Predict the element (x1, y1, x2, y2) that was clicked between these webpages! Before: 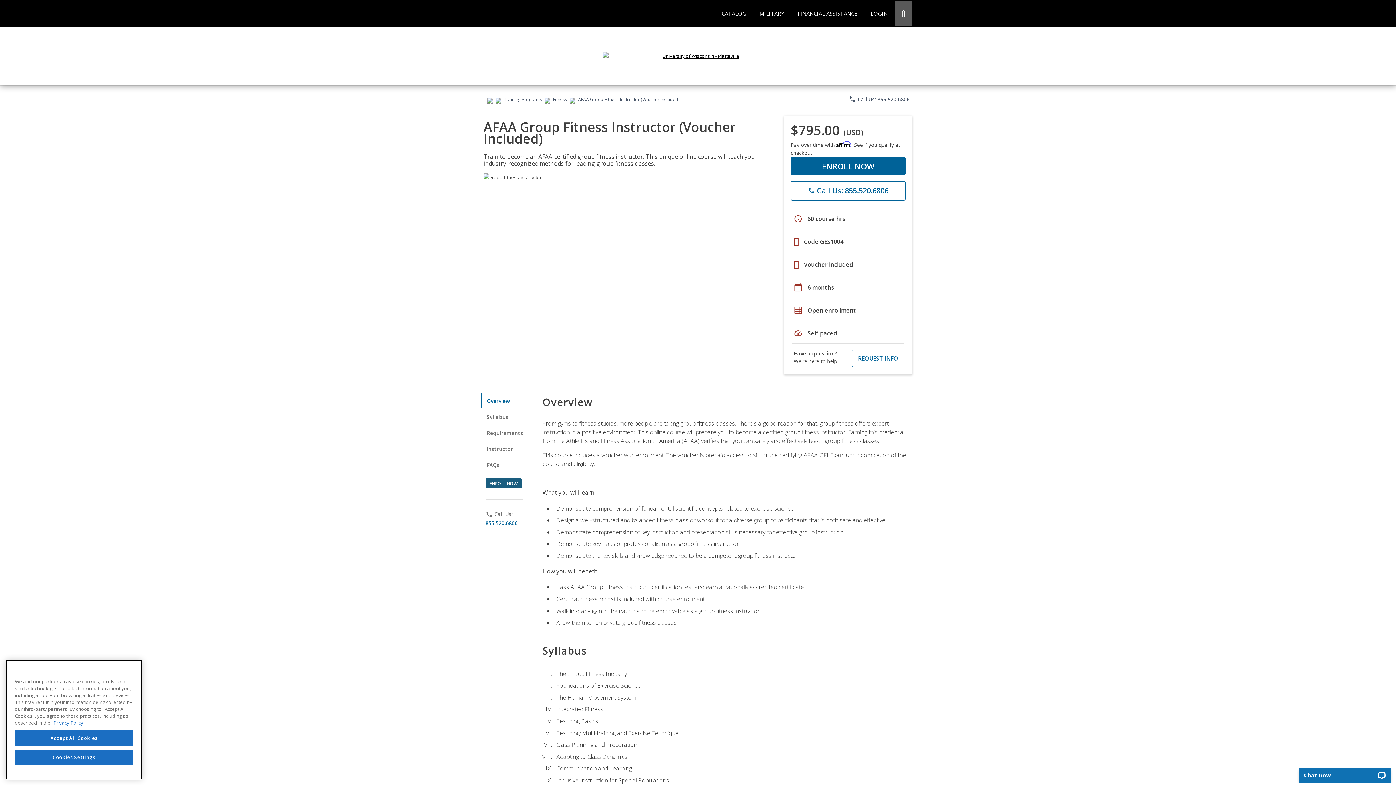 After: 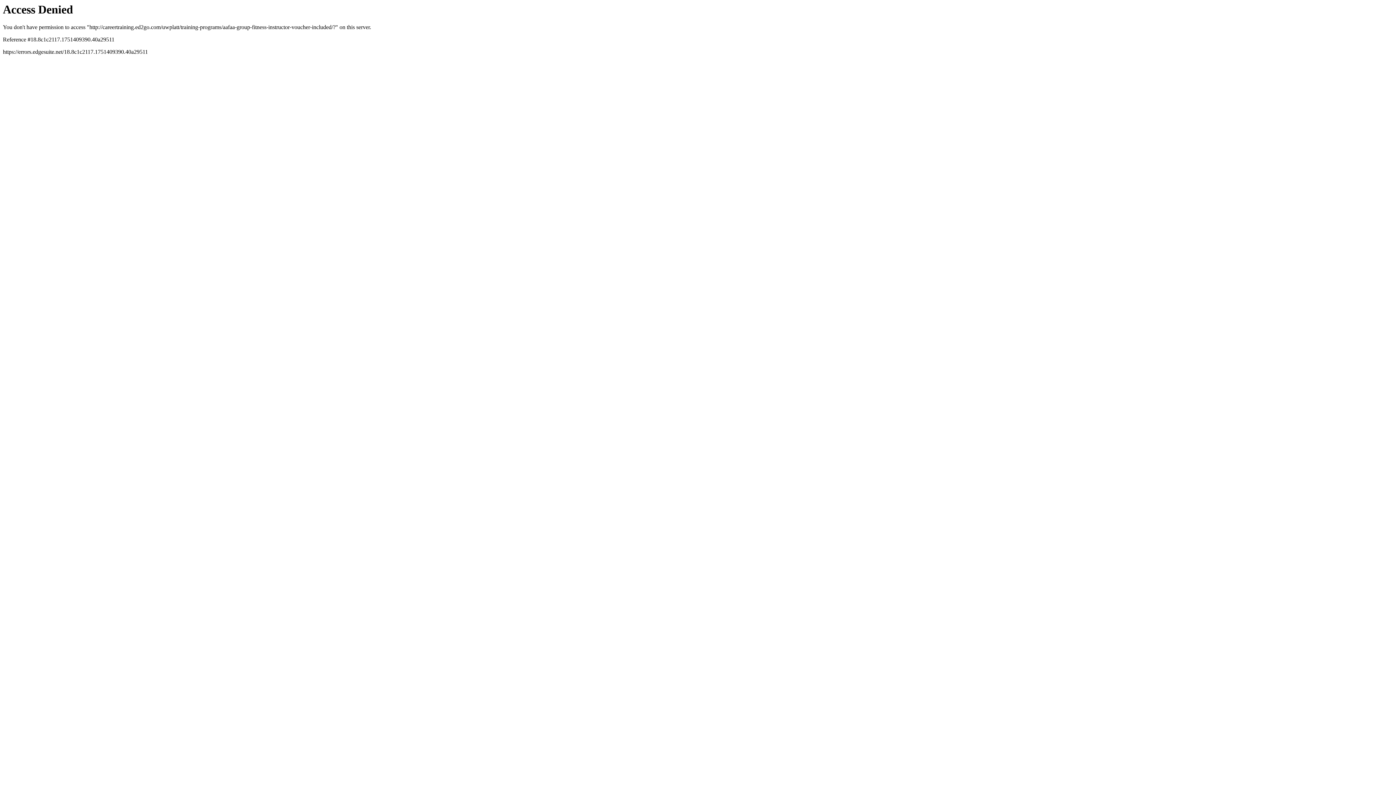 Action: bbox: (485, 478, 521, 488) label: ENROLL NOW